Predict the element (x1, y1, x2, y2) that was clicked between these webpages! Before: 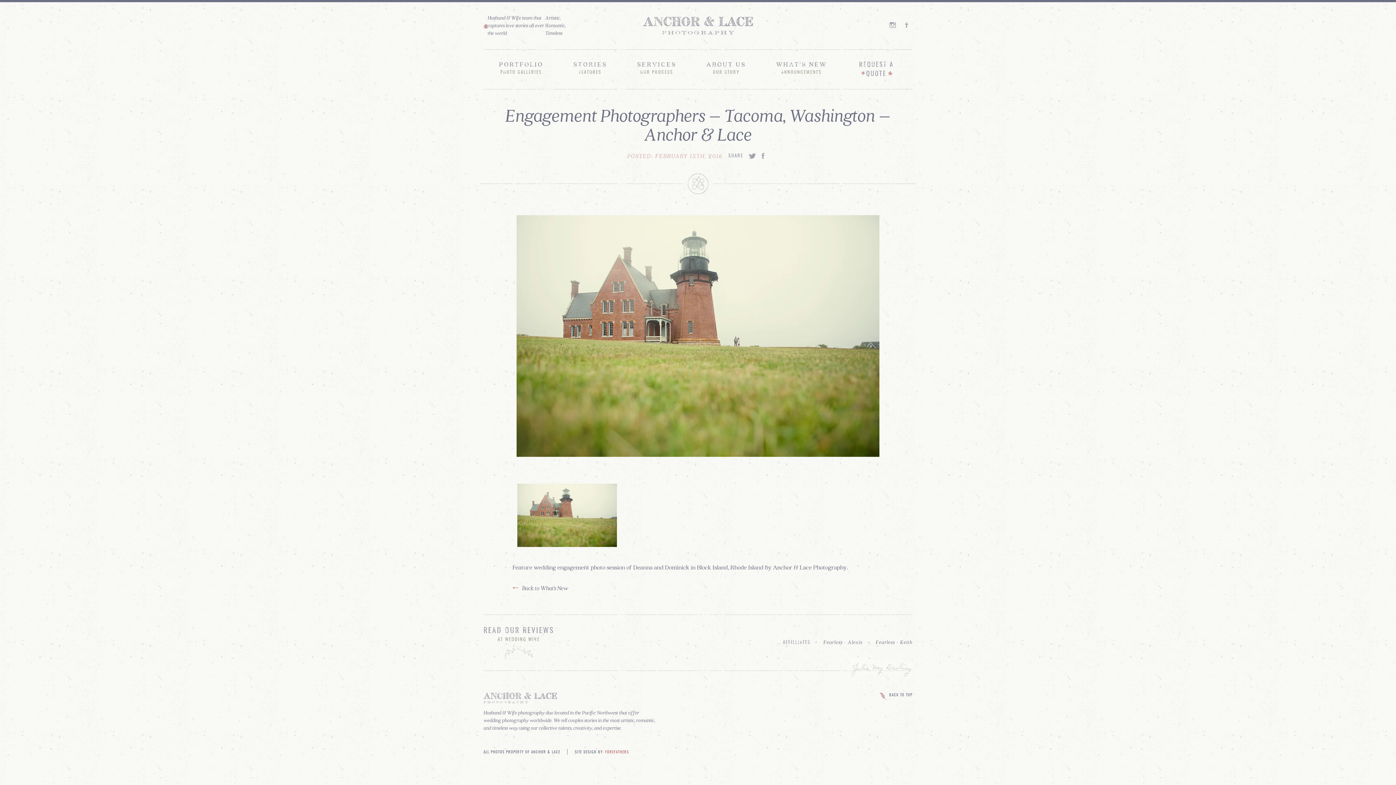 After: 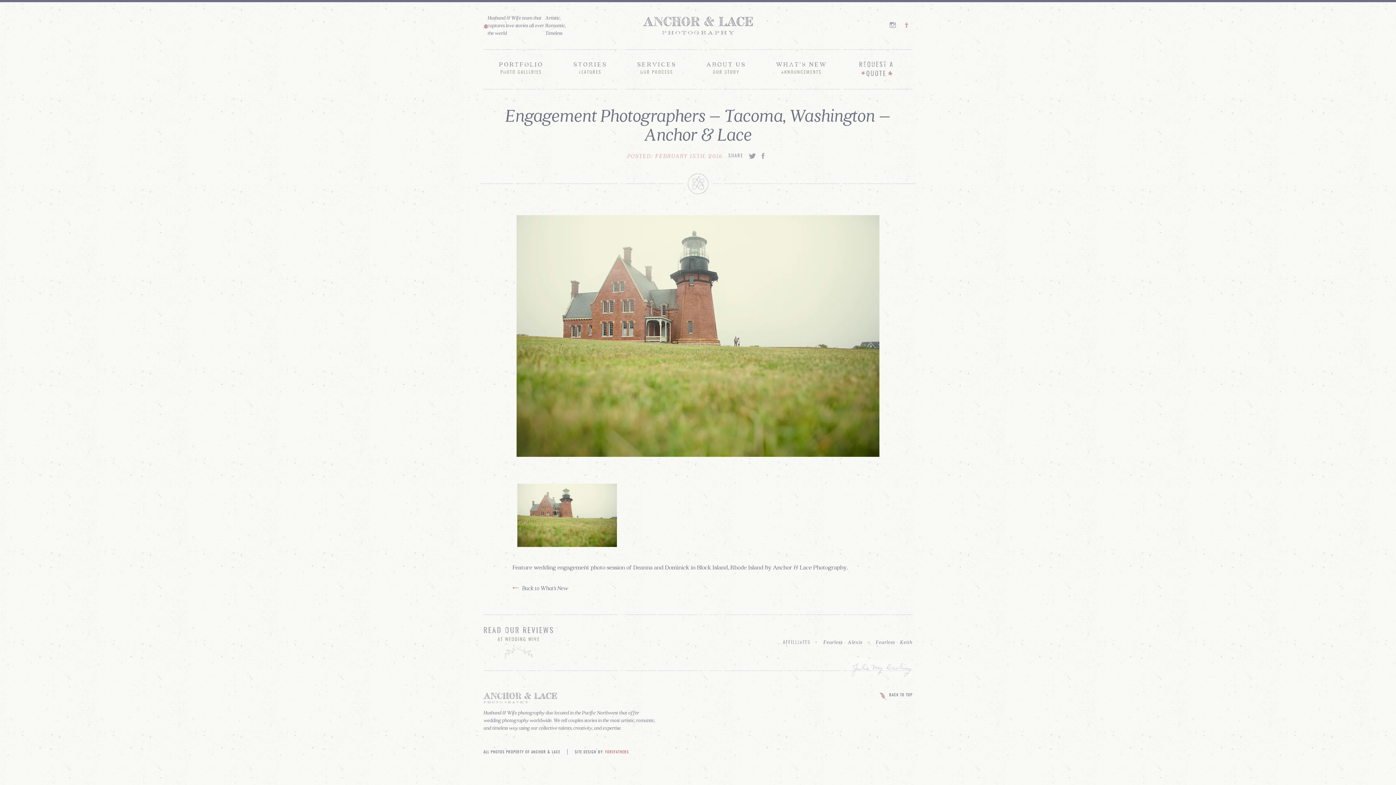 Action: label: Facebook bbox: (905, 21, 912, 28)